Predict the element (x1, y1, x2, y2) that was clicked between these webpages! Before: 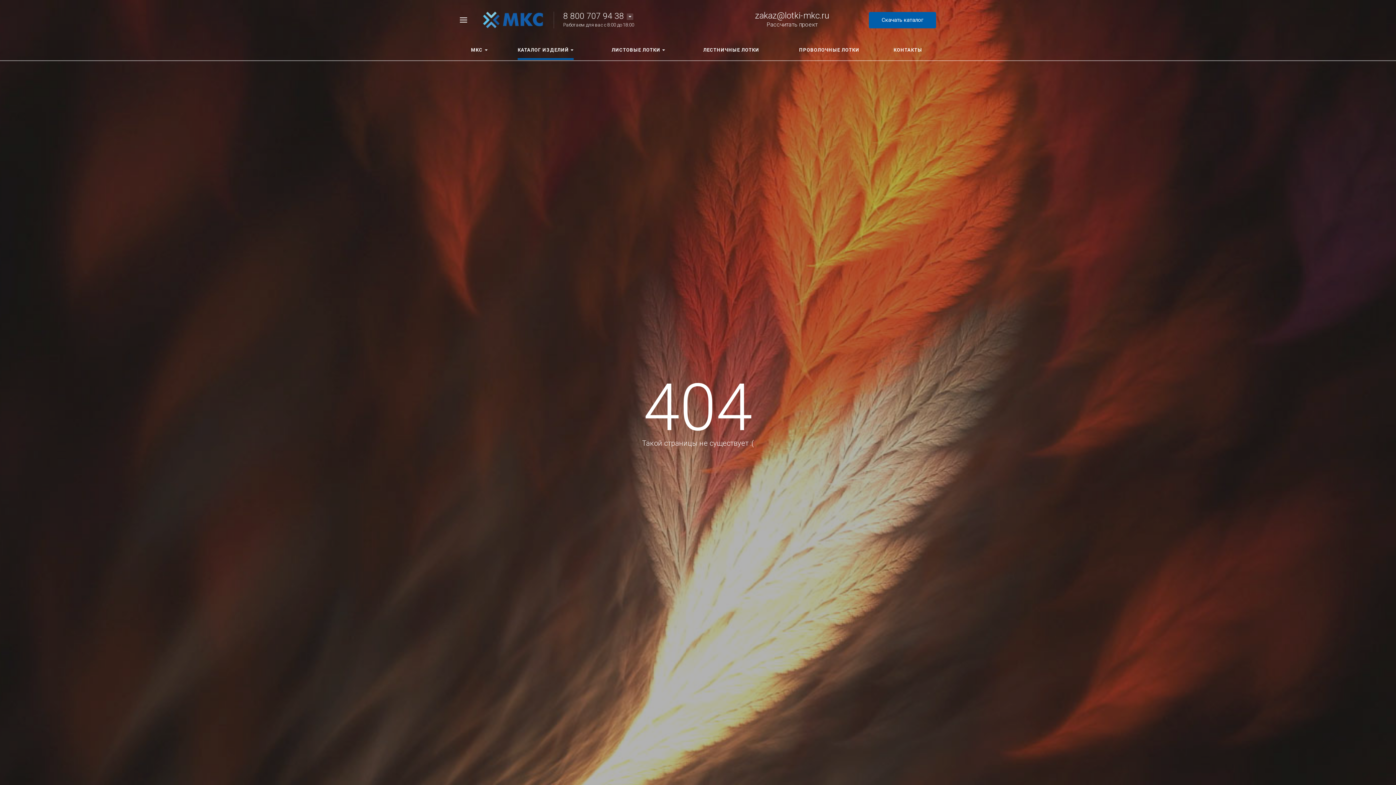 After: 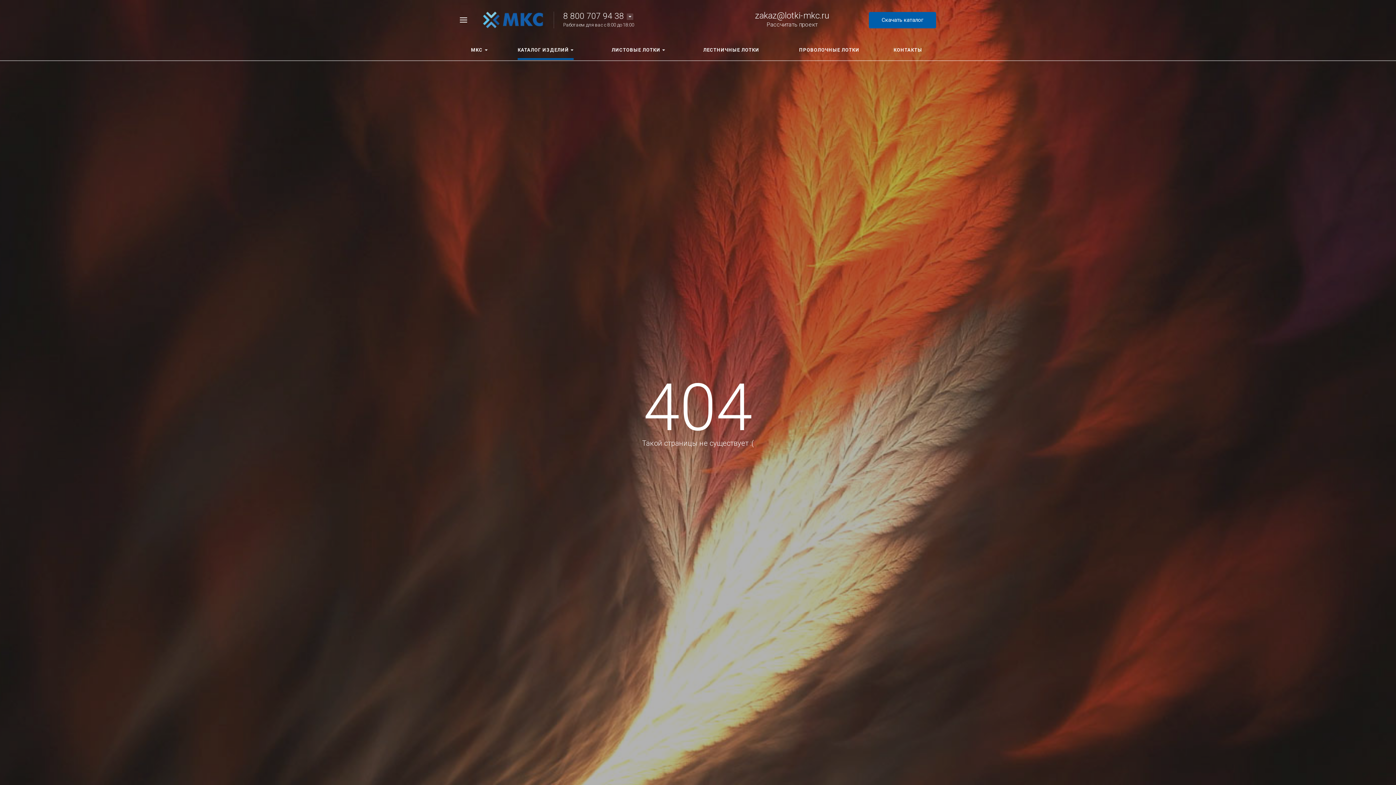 Action: bbox: (755, 10, 829, 20) label: zakaz@lotki-mkc.ru